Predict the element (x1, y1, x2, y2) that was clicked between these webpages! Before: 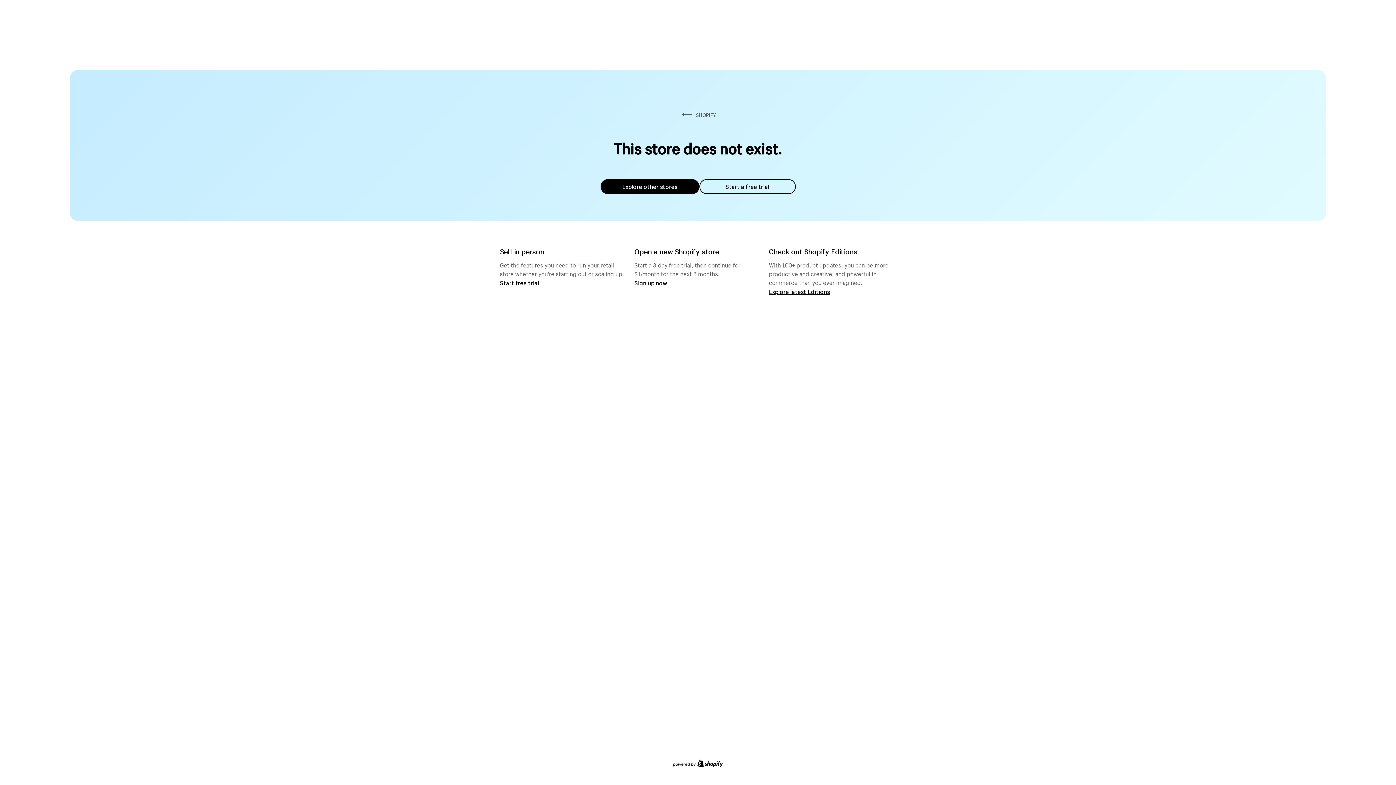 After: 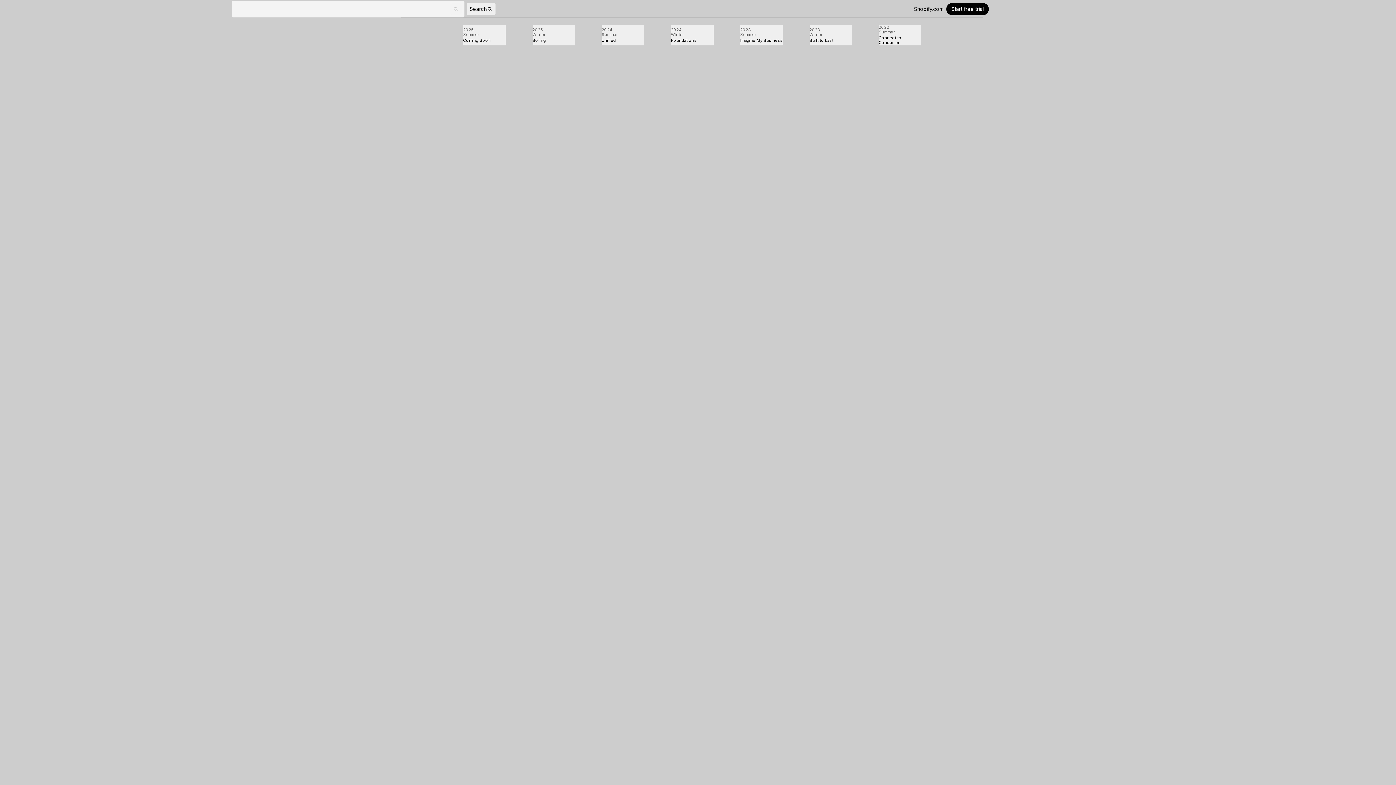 Action: bbox: (769, 287, 830, 295) label: Explore latest Editions